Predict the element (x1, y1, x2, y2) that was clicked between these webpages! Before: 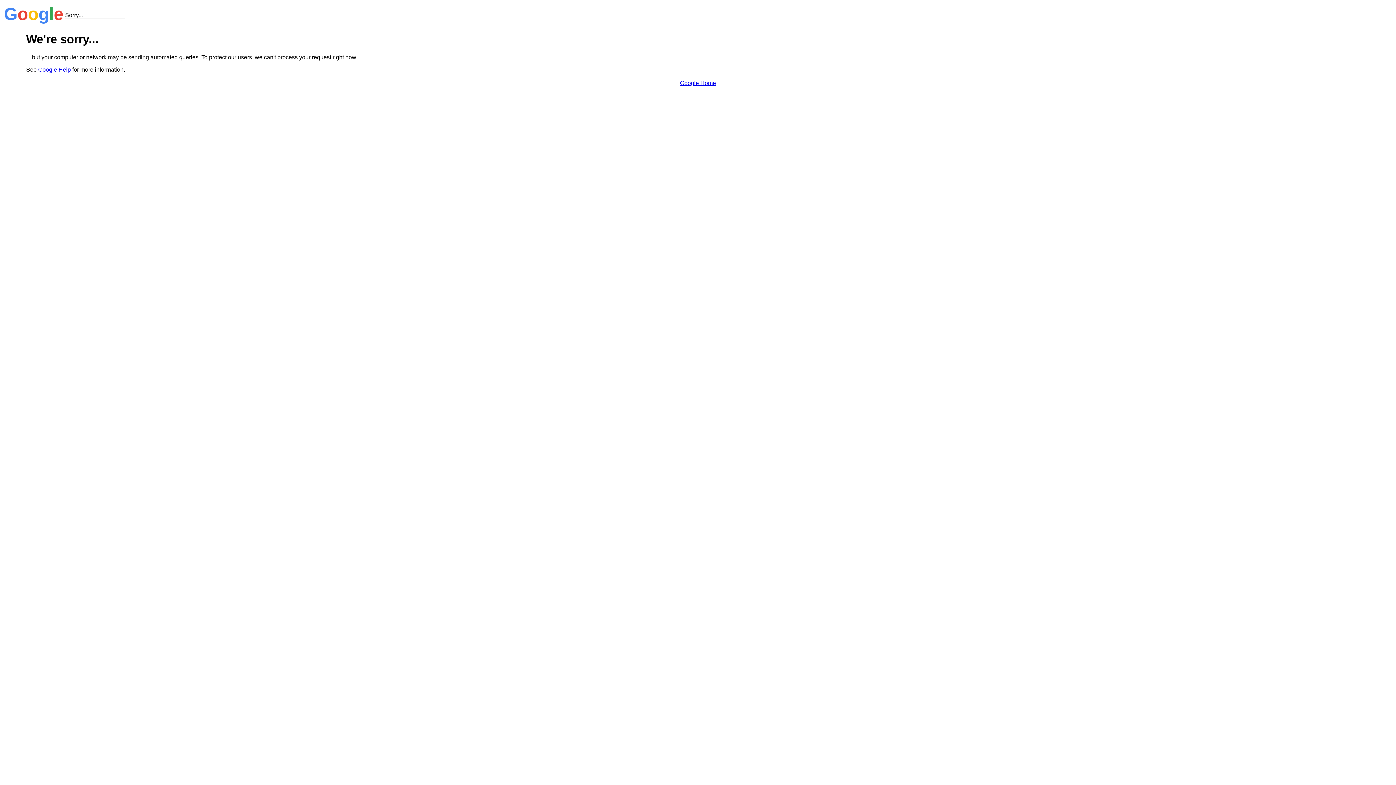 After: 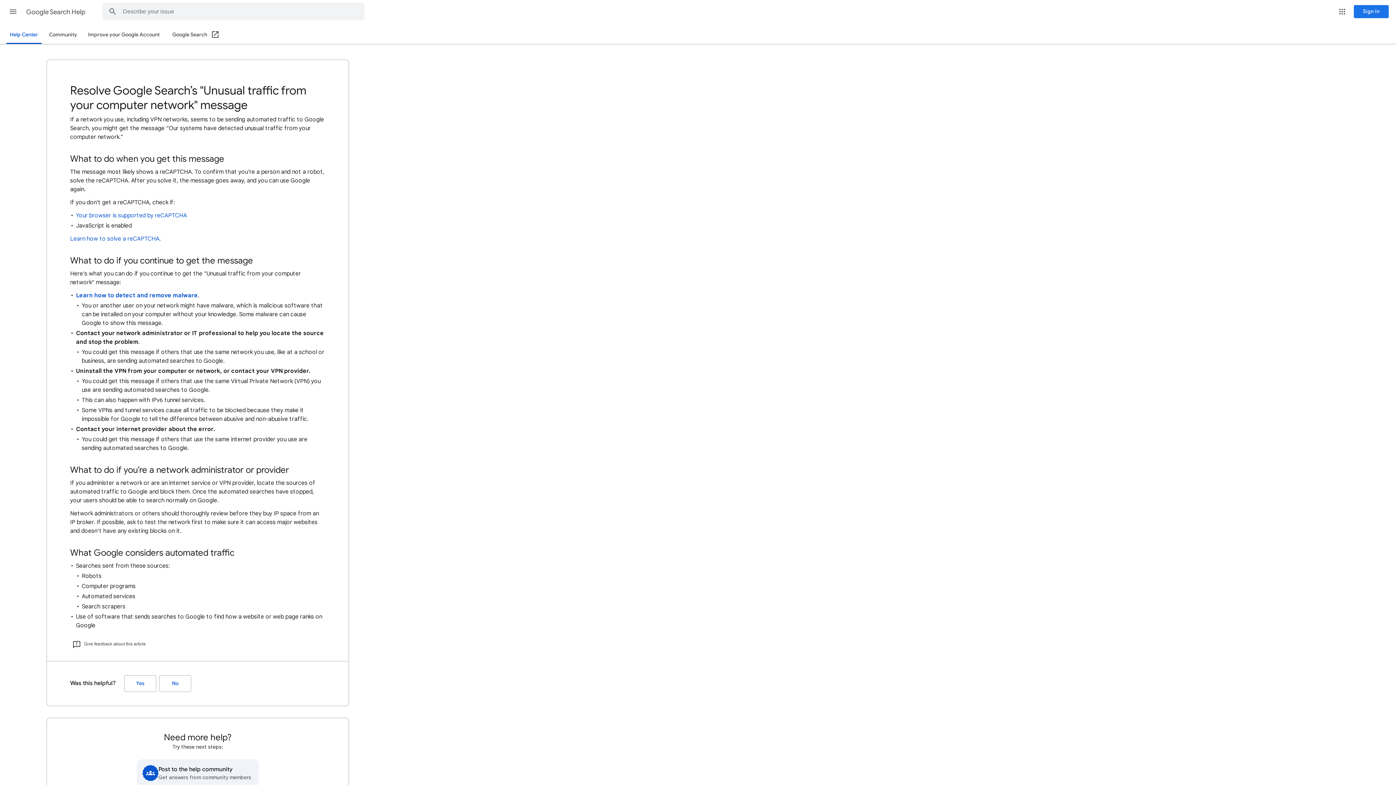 Action: label: Google Help bbox: (38, 66, 70, 72)